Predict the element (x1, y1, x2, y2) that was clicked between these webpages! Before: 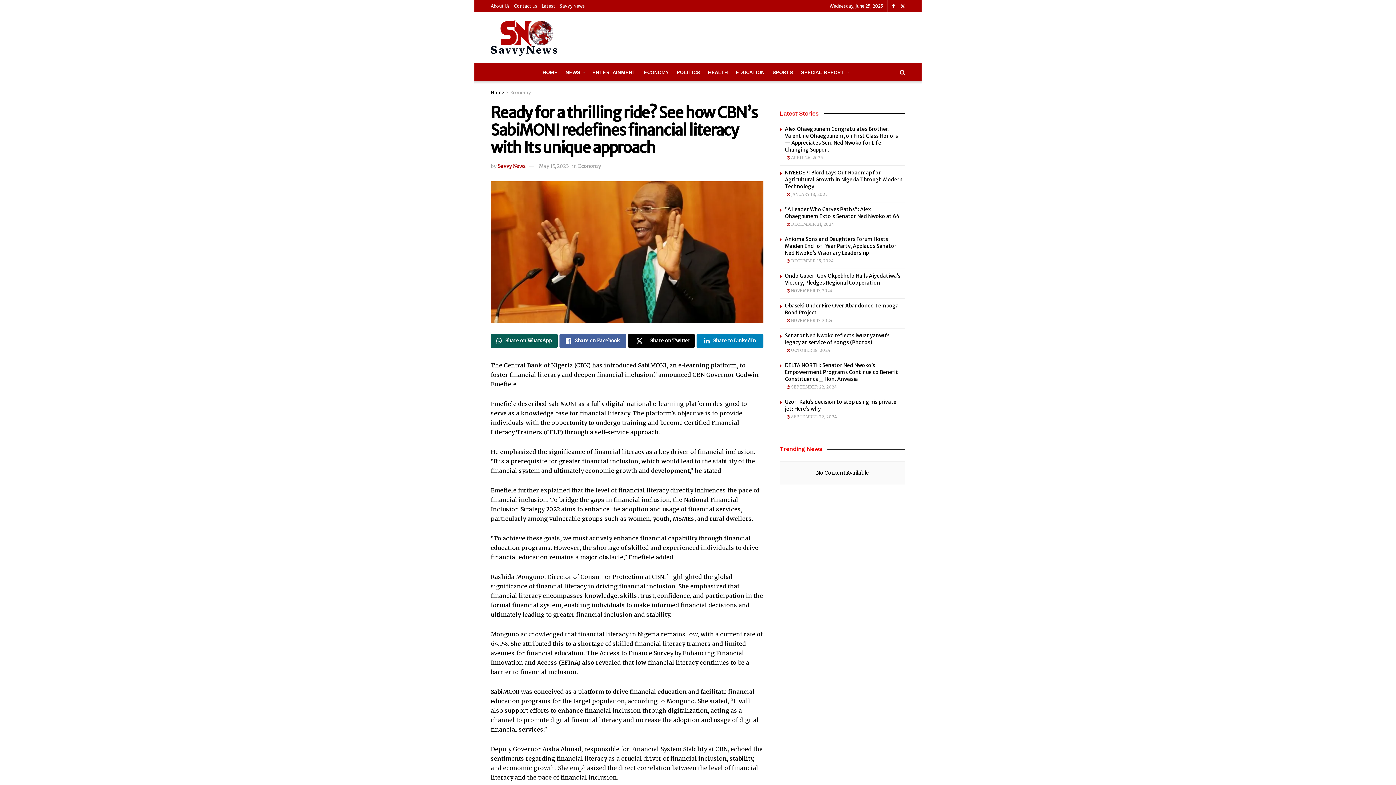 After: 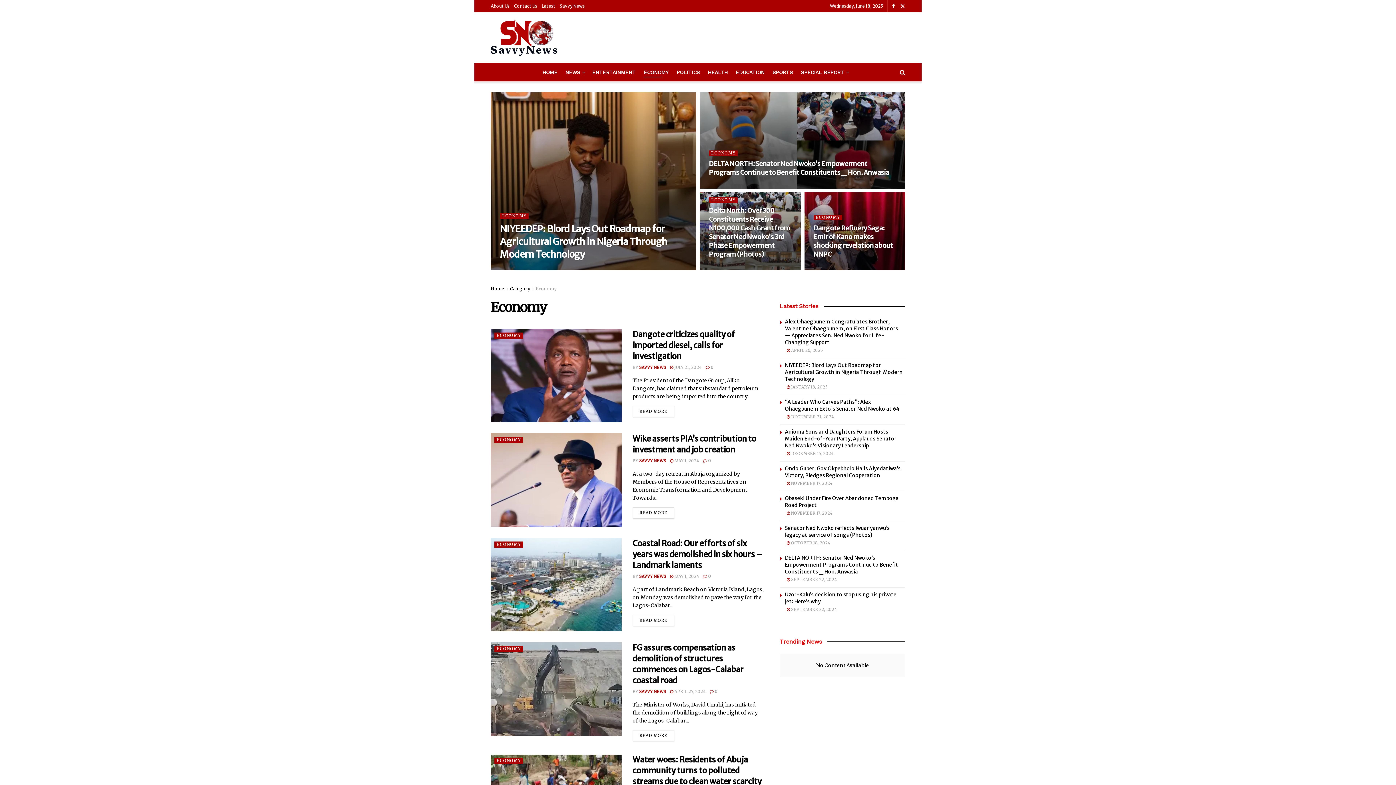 Action: label: ECONOMY bbox: (644, 67, 668, 77)